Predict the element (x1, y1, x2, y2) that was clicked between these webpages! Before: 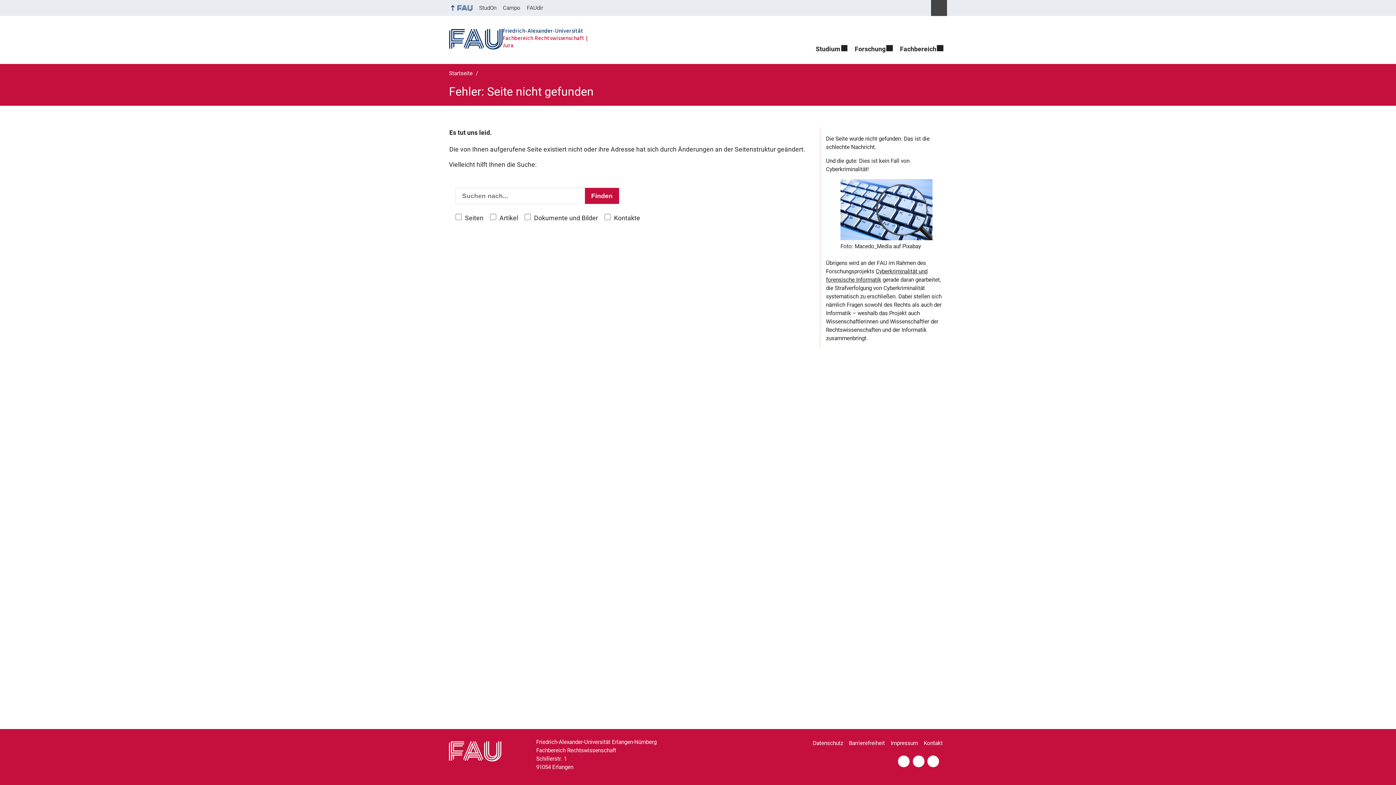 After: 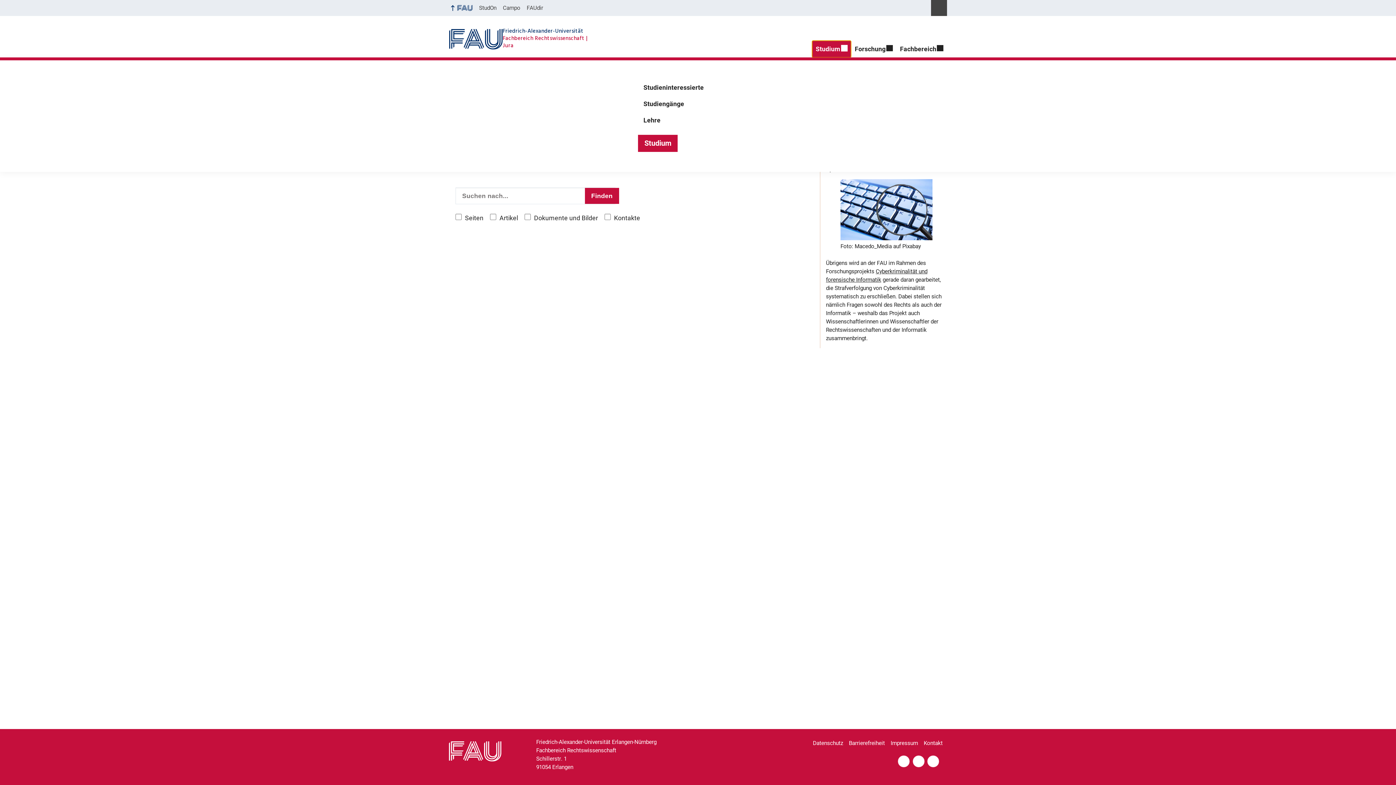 Action: label: Studium bbox: (812, 40, 851, 57)